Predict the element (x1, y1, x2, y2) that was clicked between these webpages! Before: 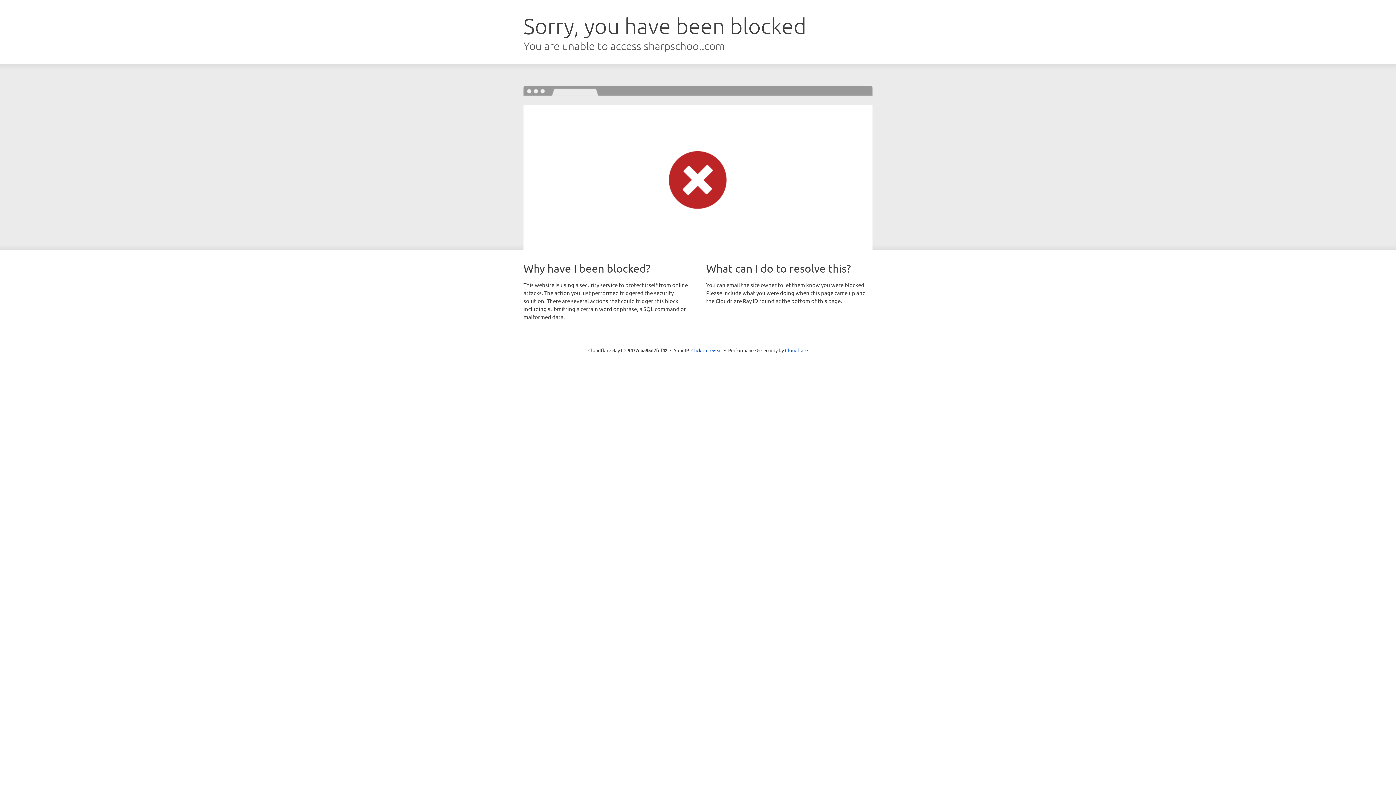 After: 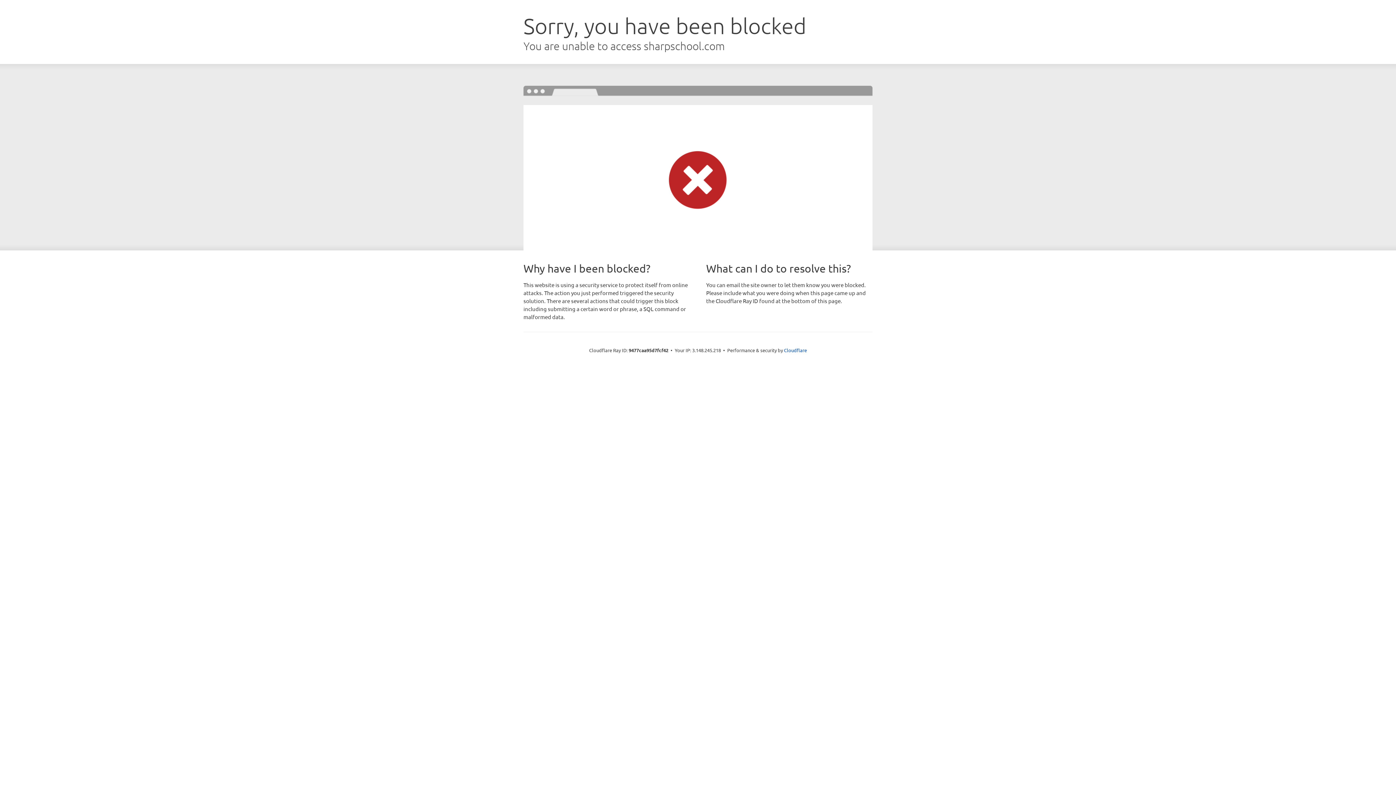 Action: label: Click to reveal bbox: (691, 346, 722, 353)